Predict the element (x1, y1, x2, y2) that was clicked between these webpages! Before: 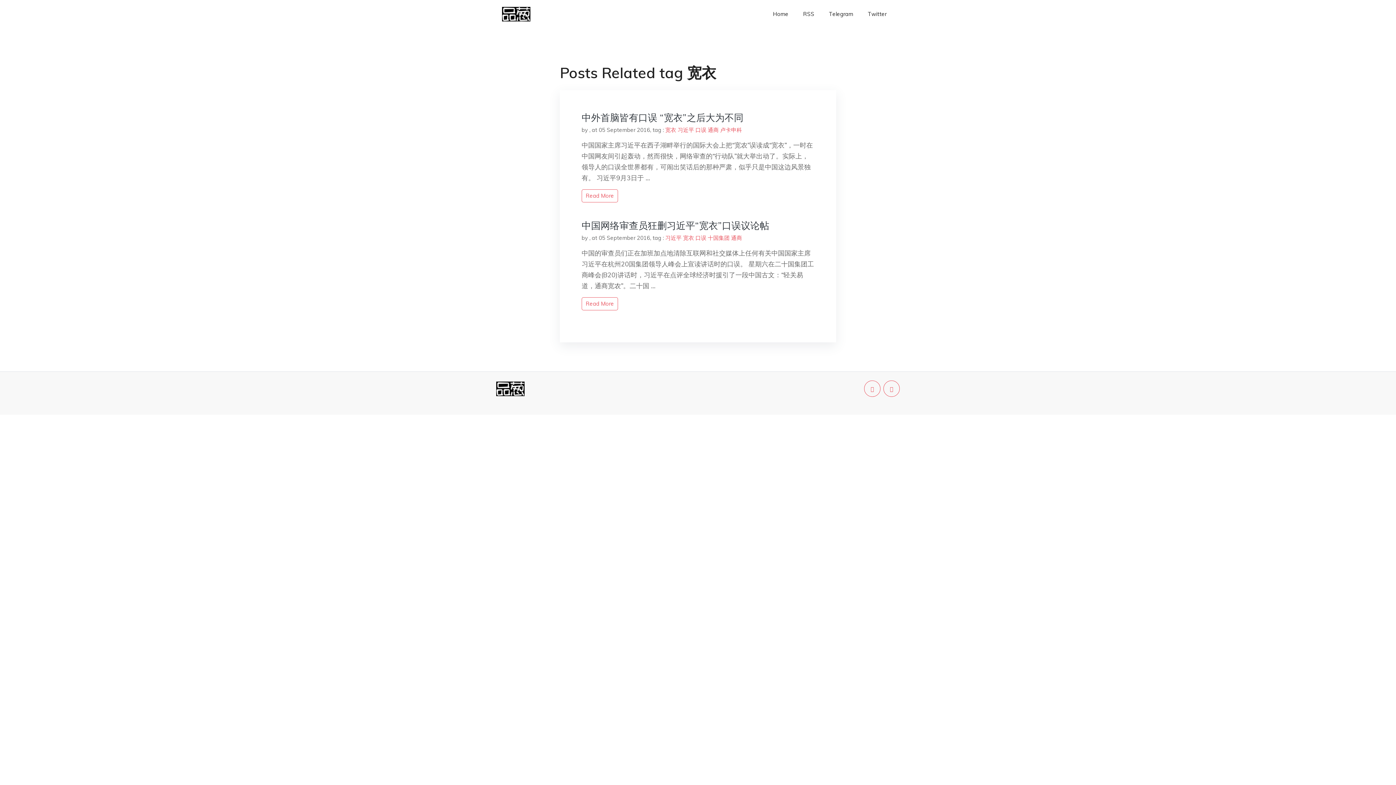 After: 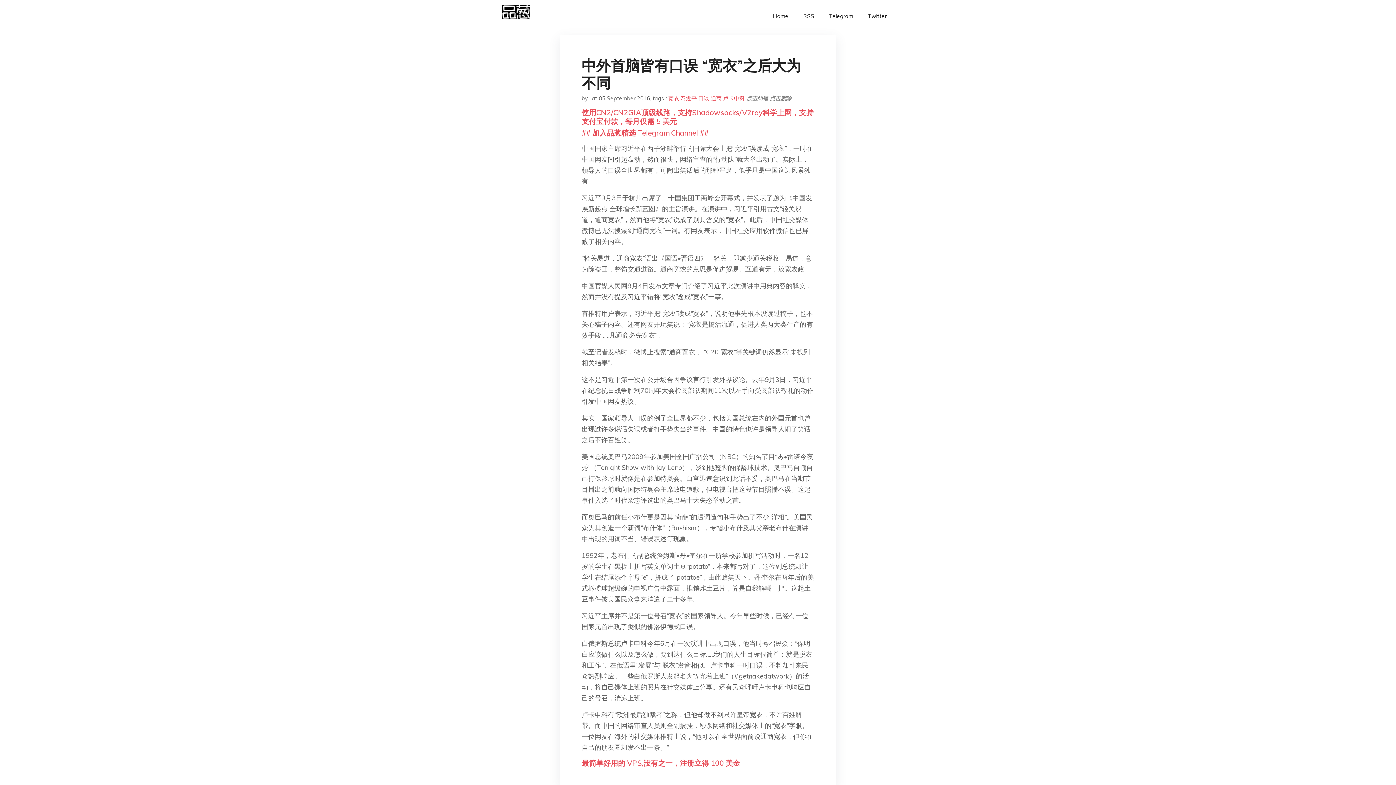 Action: label: Read More bbox: (581, 189, 618, 202)